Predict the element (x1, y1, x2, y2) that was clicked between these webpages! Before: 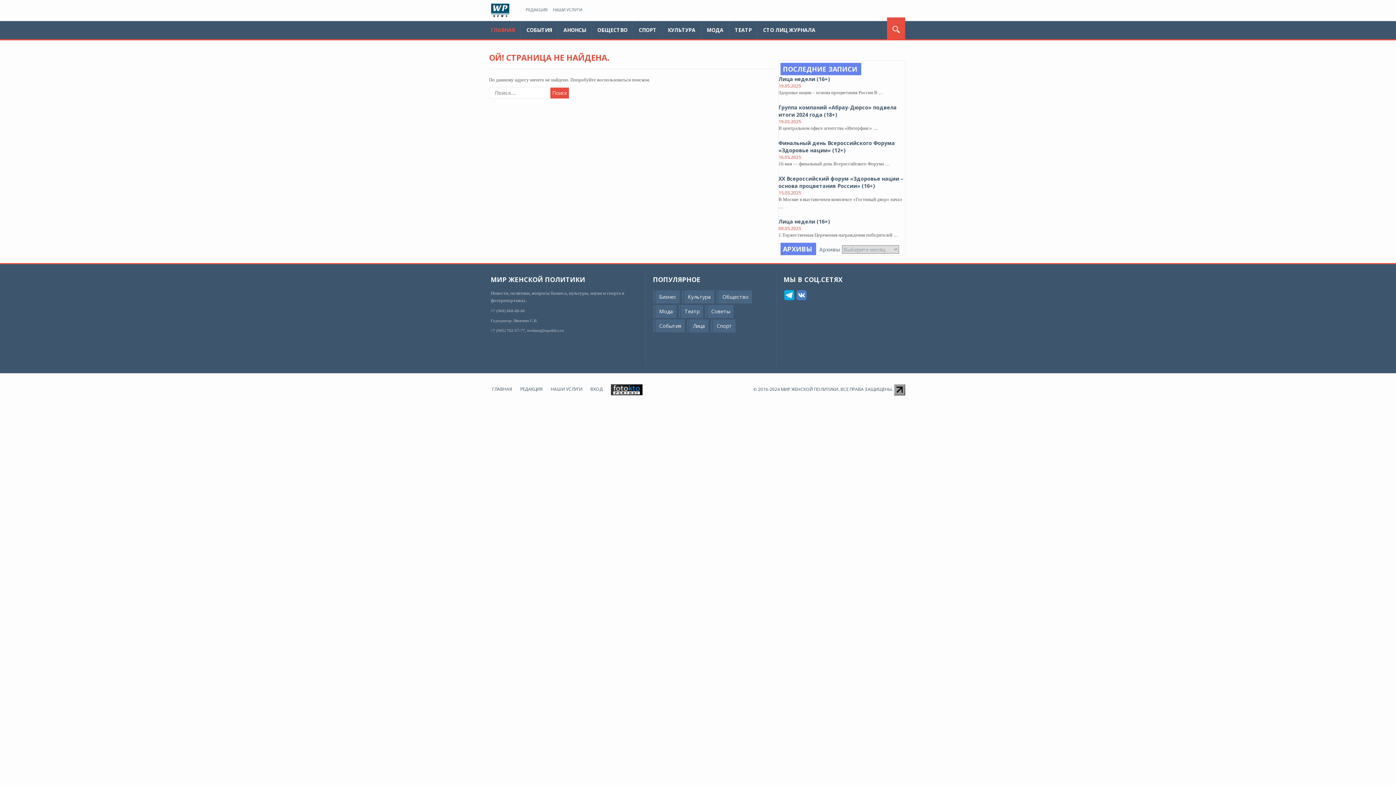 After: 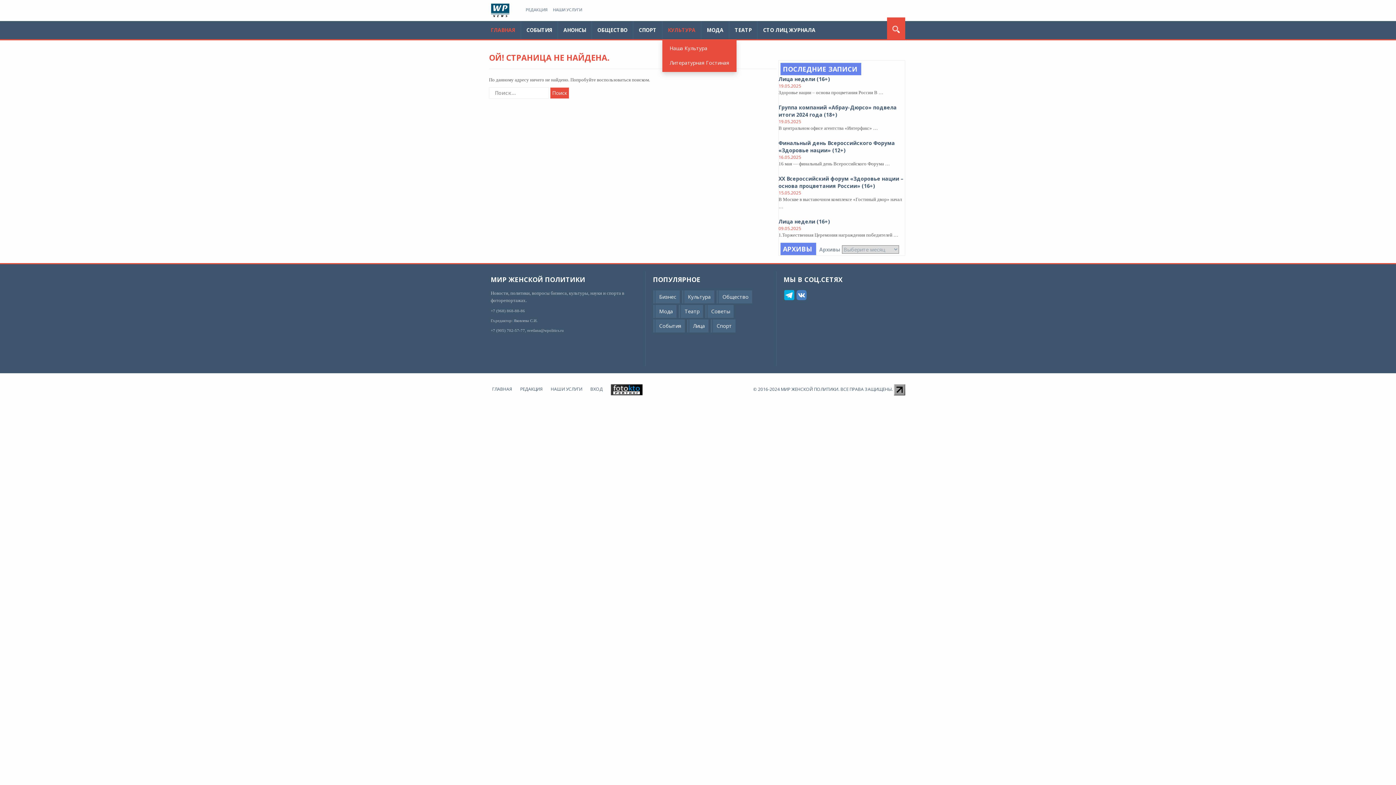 Action: bbox: (662, 21, 701, 39) label: КУЛЬТУРА